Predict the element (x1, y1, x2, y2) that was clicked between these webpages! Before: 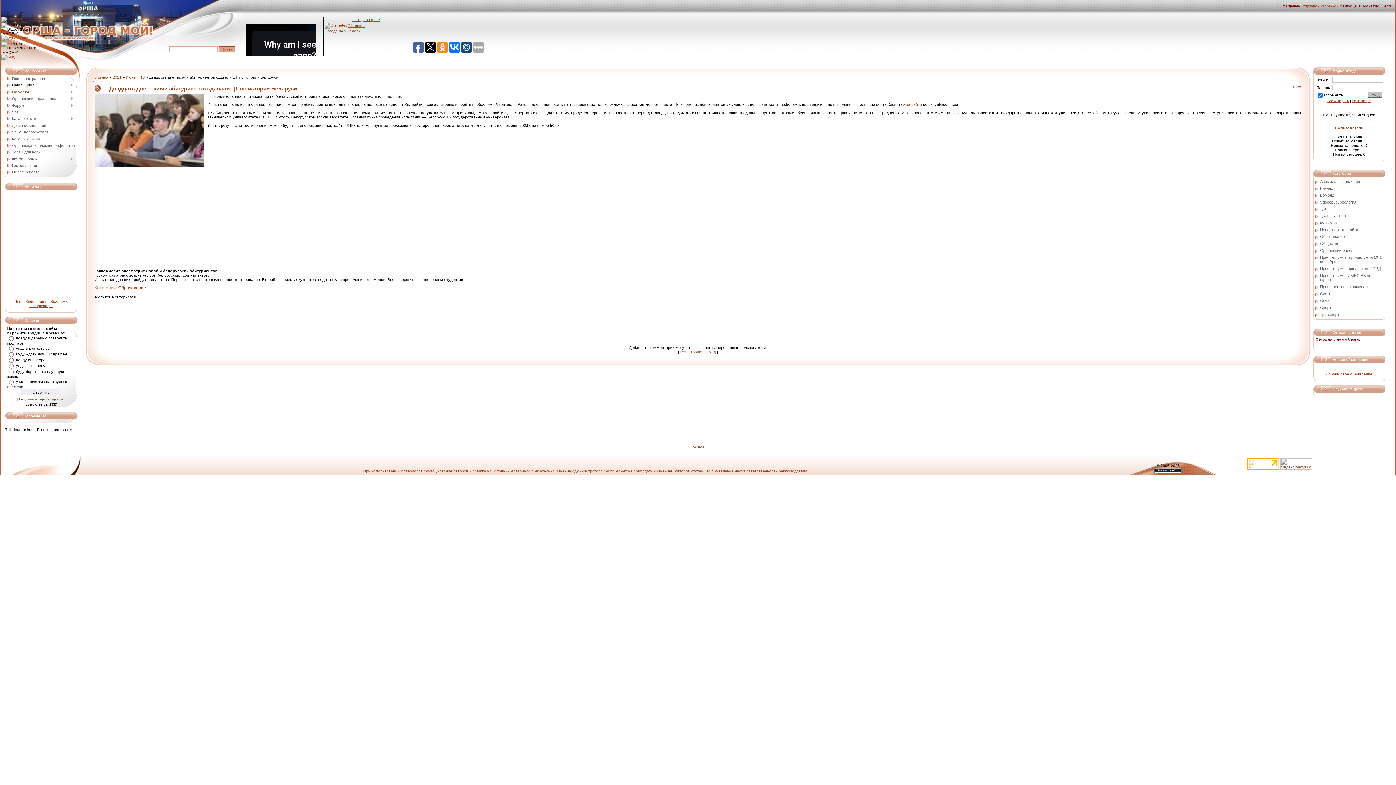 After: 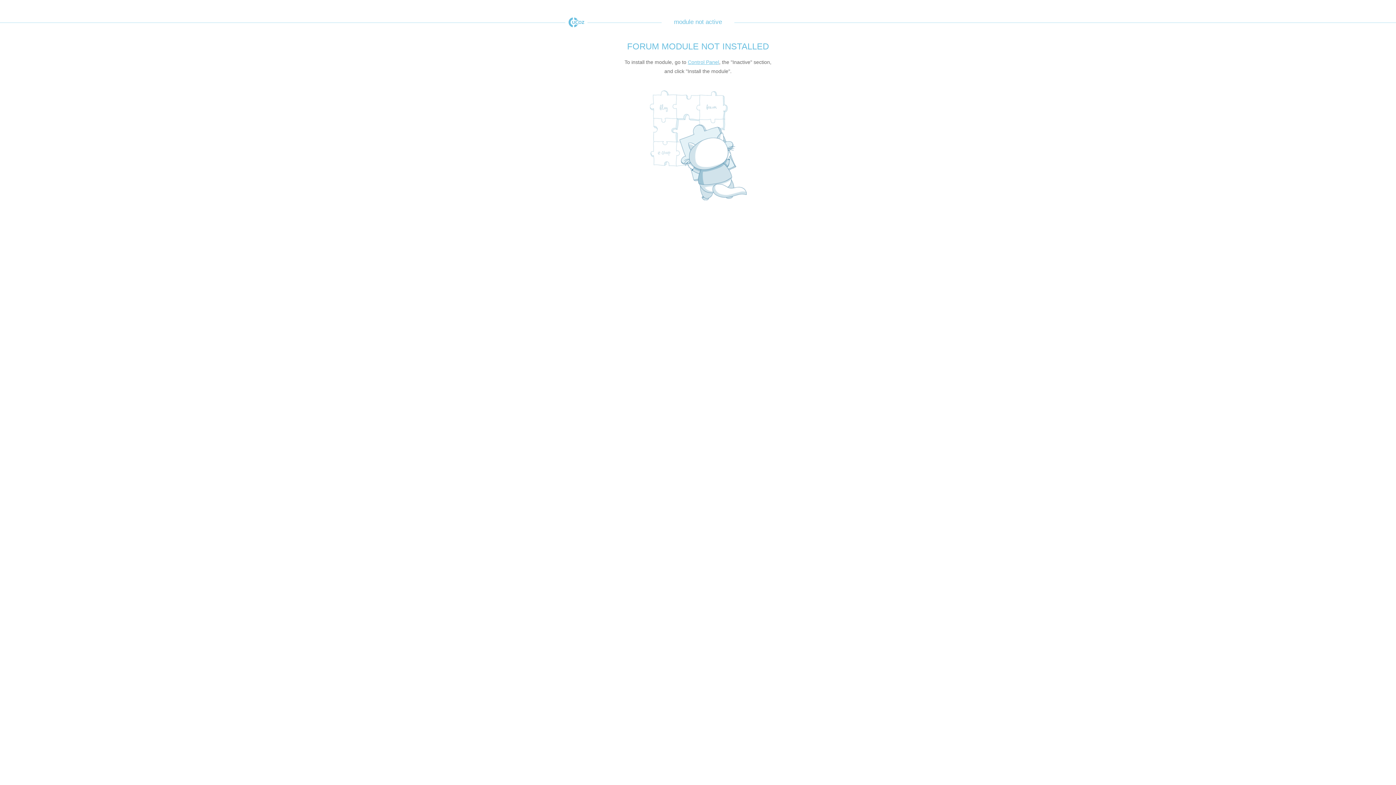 Action: label: Форум bbox: (12, 103, 24, 107)